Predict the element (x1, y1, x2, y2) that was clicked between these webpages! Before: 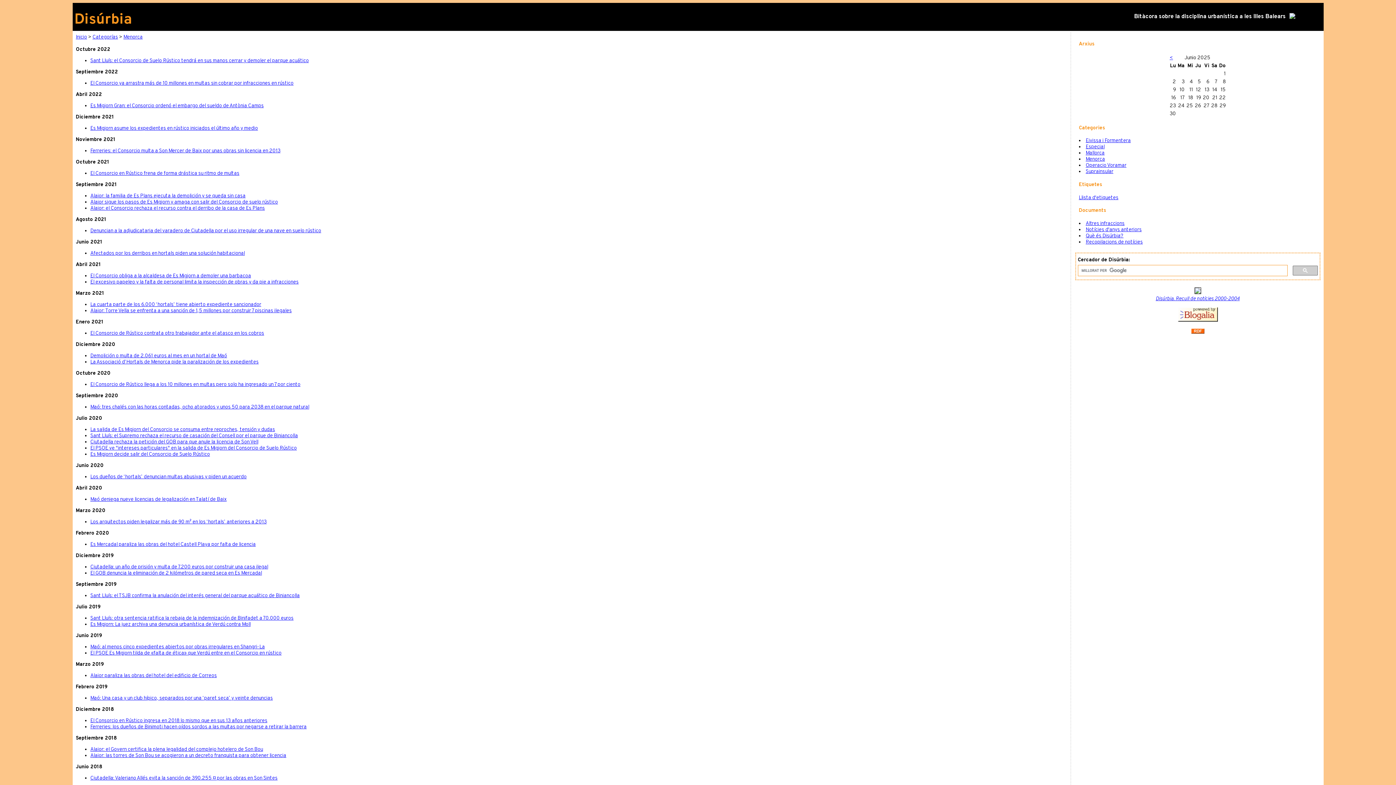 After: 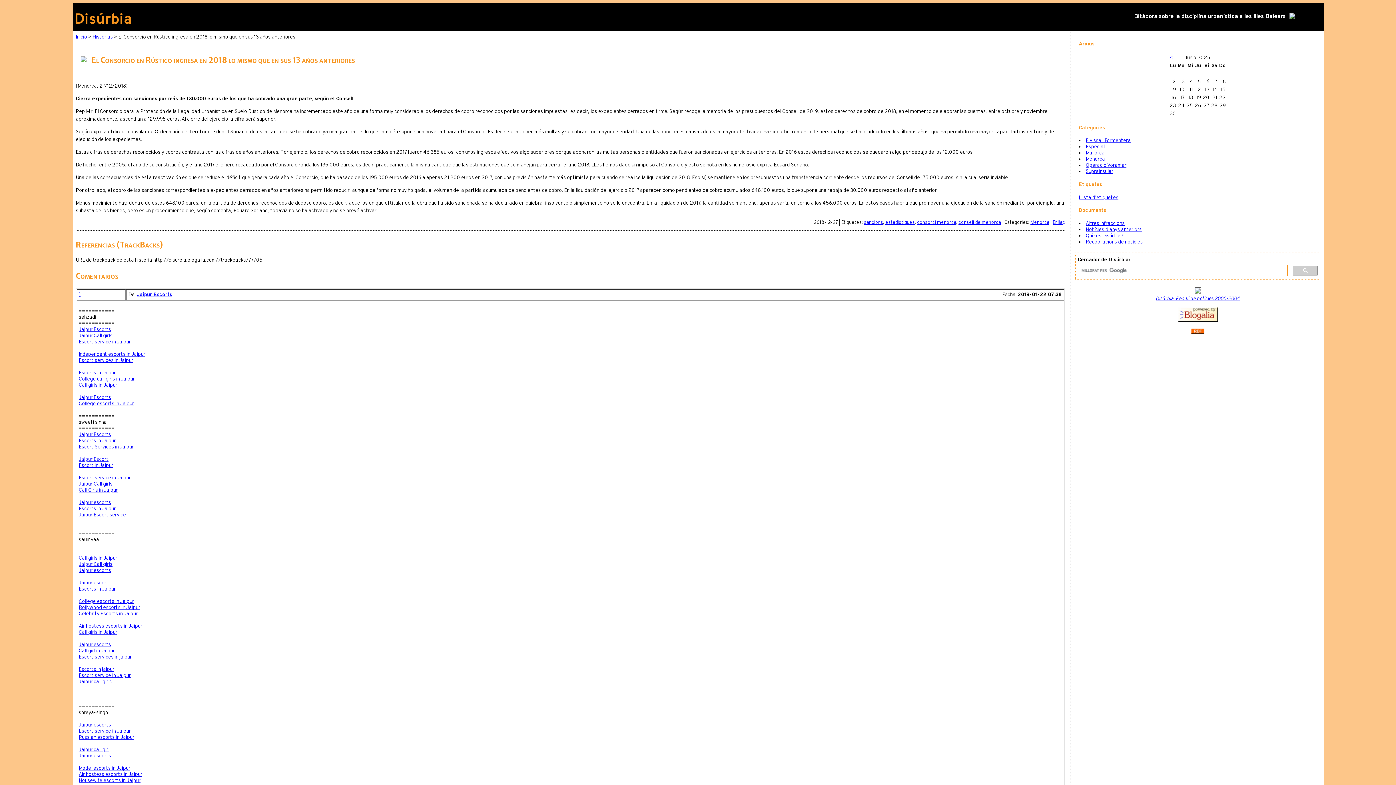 Action: label: El Consorcio en Rústico ingresa en 2018 lo mismo que en sus 13 años anteriores bbox: (90, 718, 267, 724)